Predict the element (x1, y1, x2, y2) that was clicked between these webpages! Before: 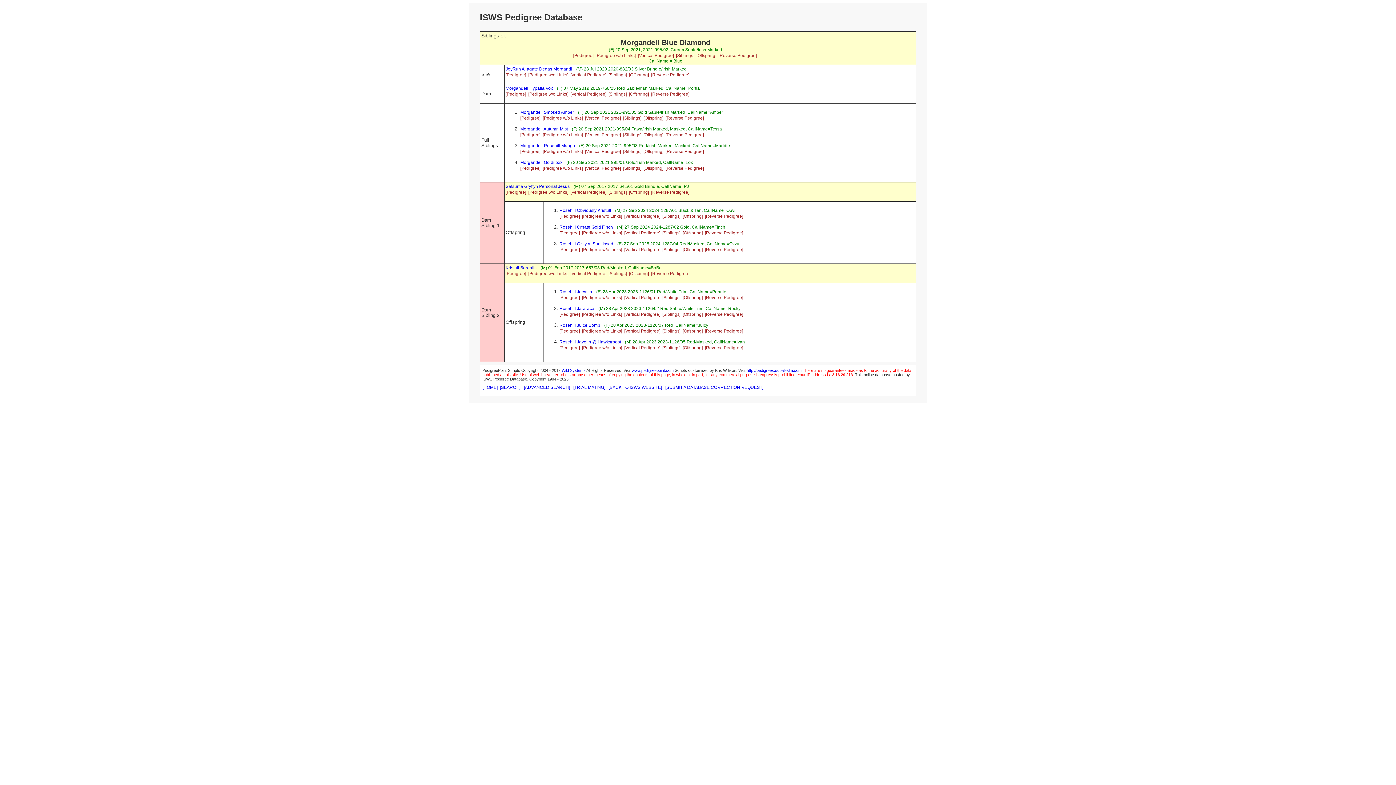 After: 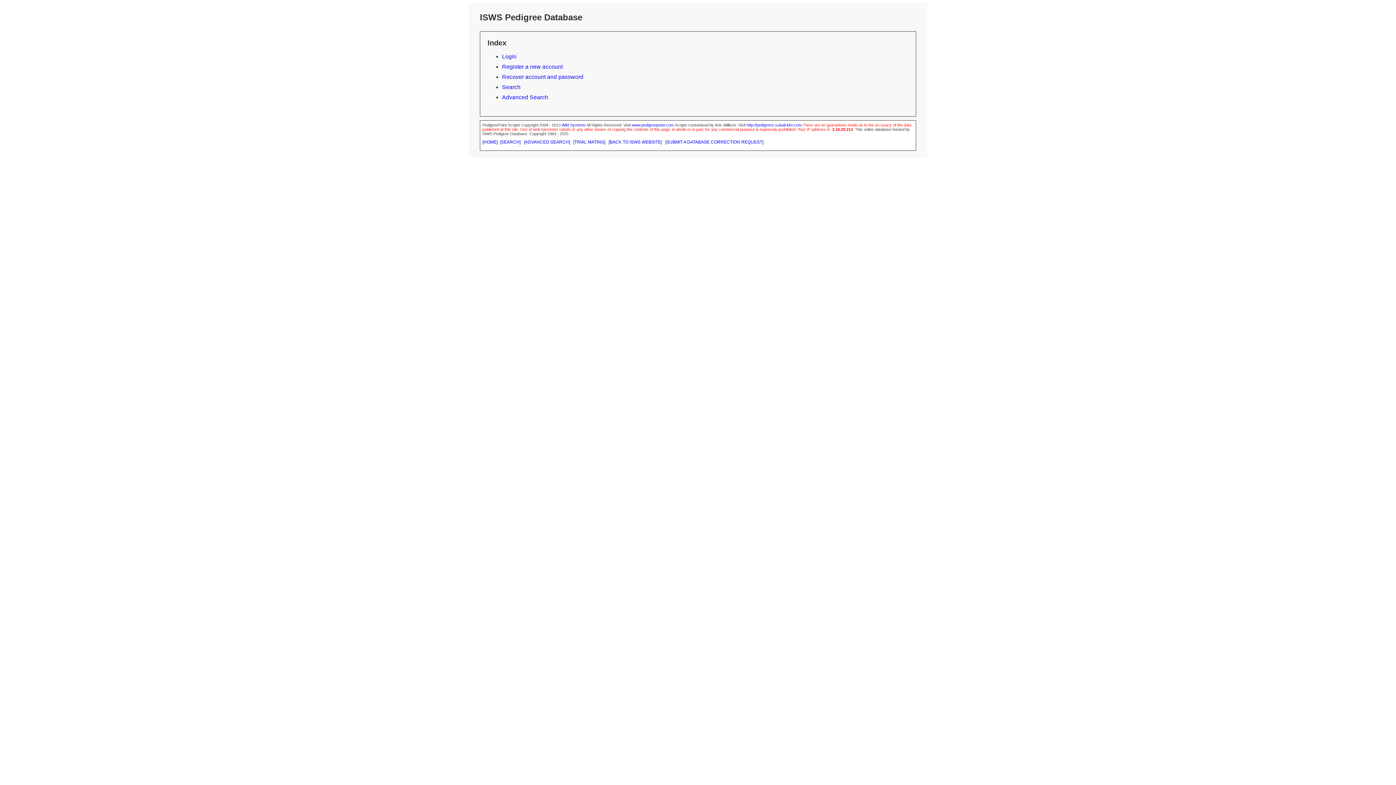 Action: bbox: (482, 385, 497, 390) label: [HOME]